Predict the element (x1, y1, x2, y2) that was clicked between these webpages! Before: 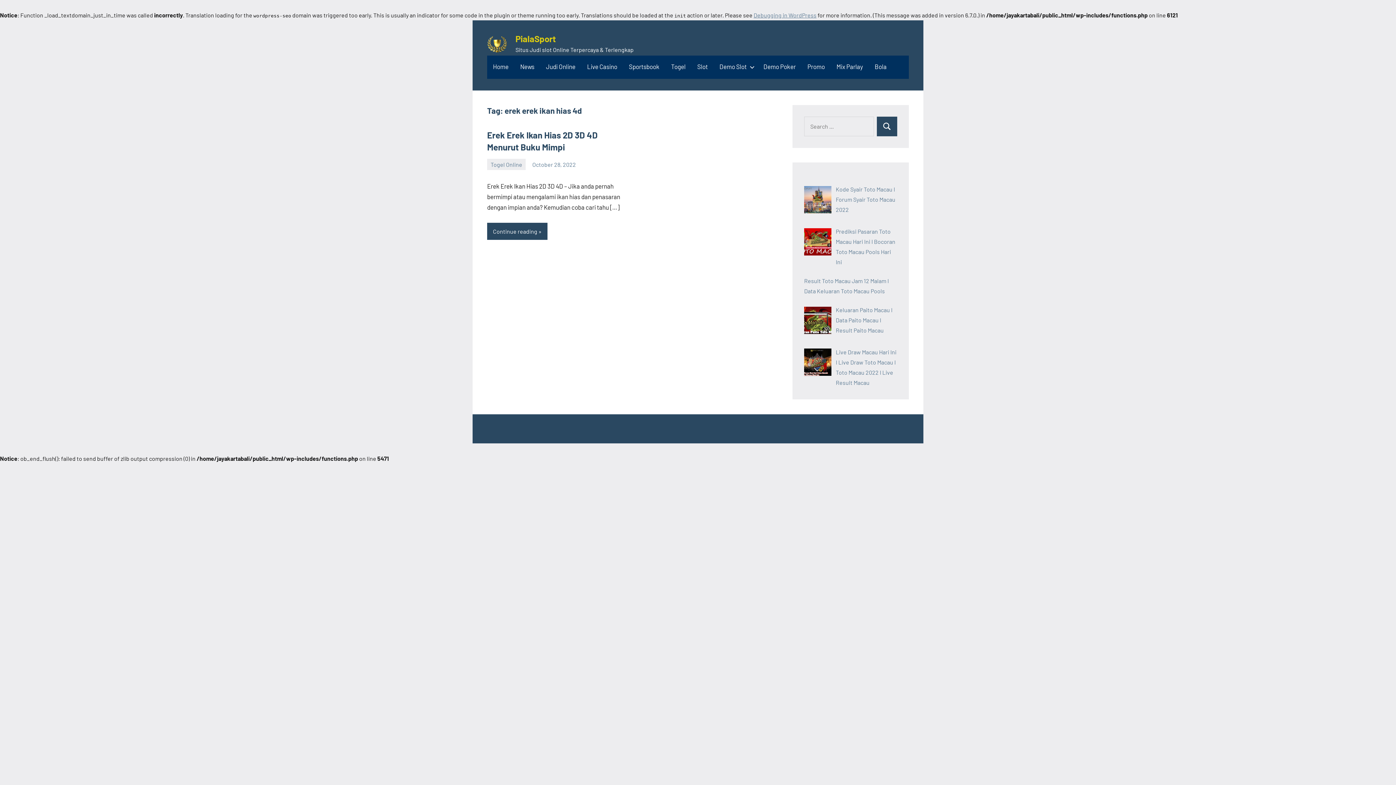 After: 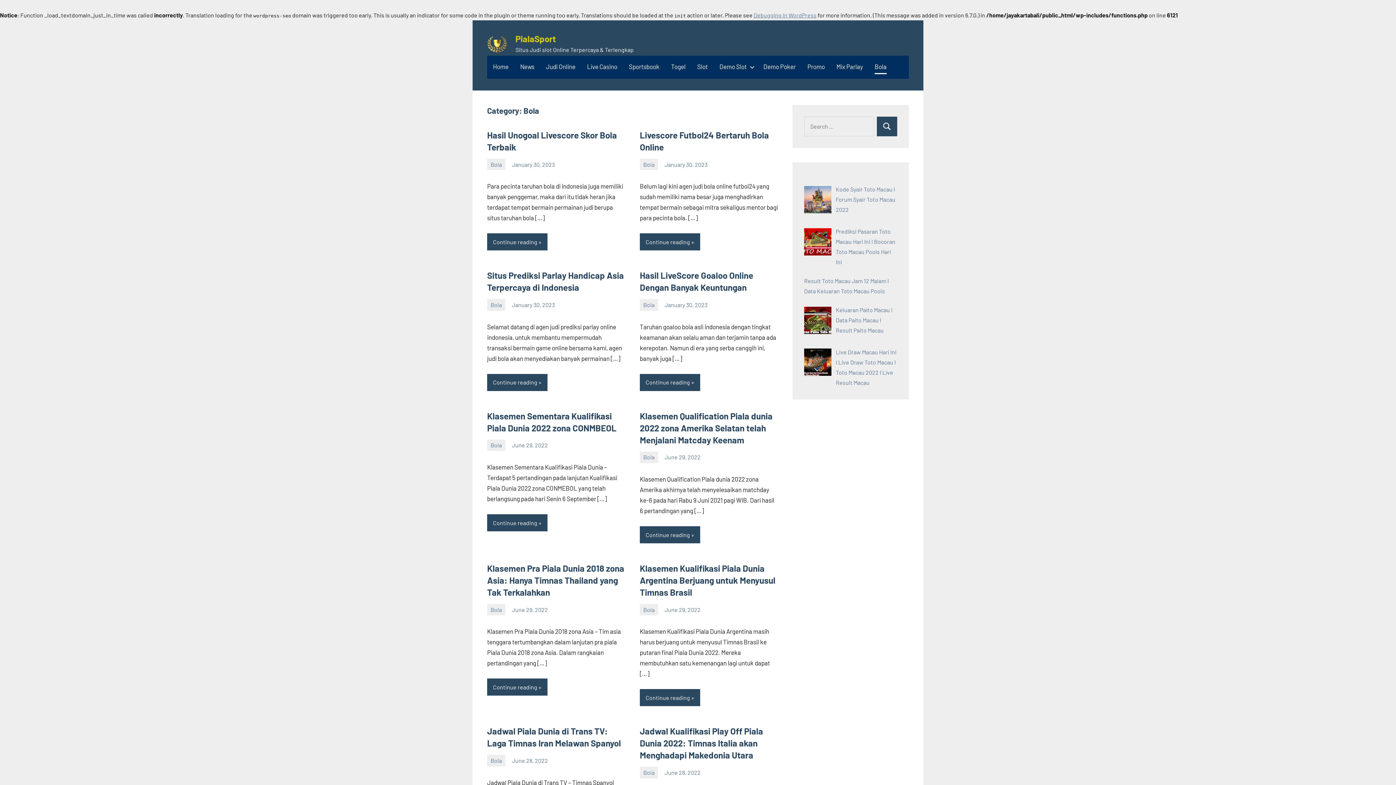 Action: label: Bola bbox: (874, 60, 886, 74)